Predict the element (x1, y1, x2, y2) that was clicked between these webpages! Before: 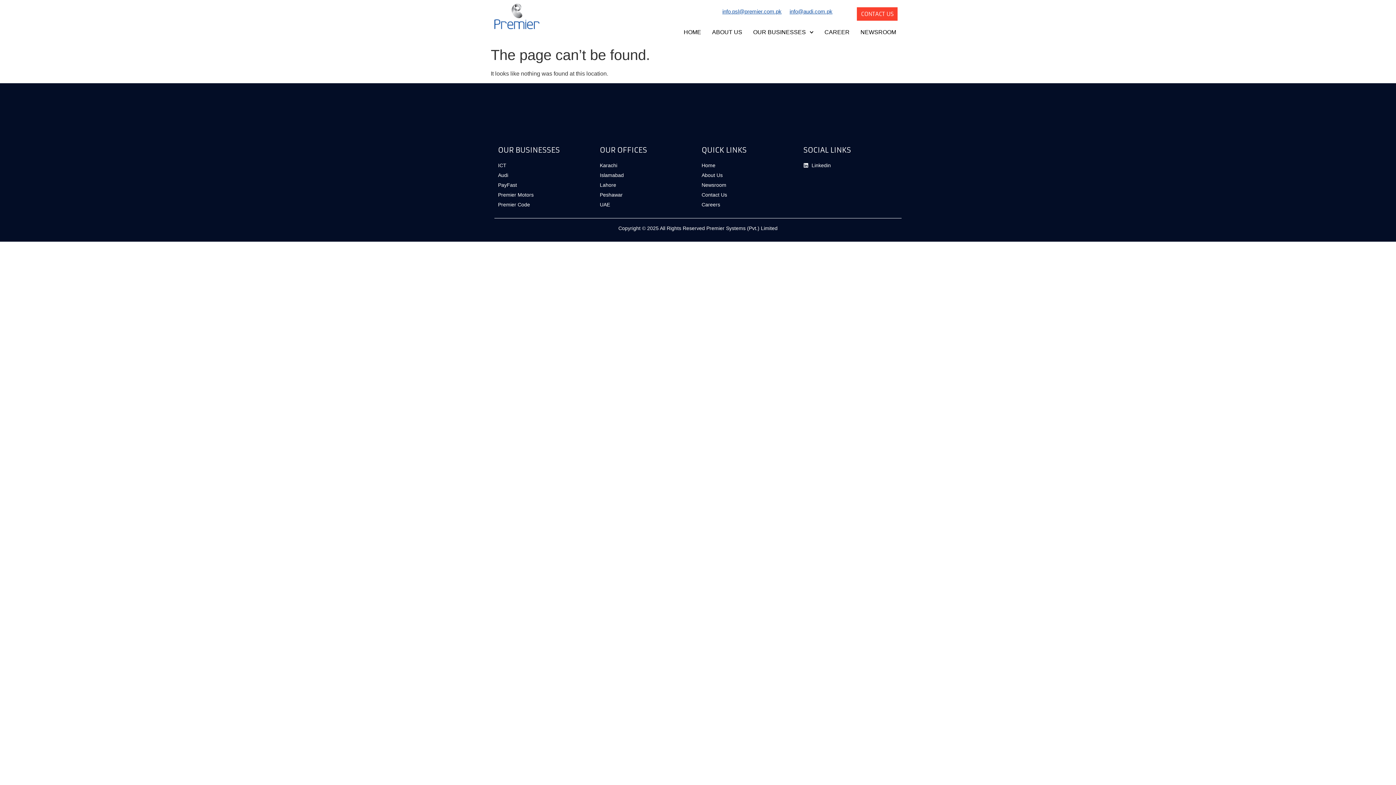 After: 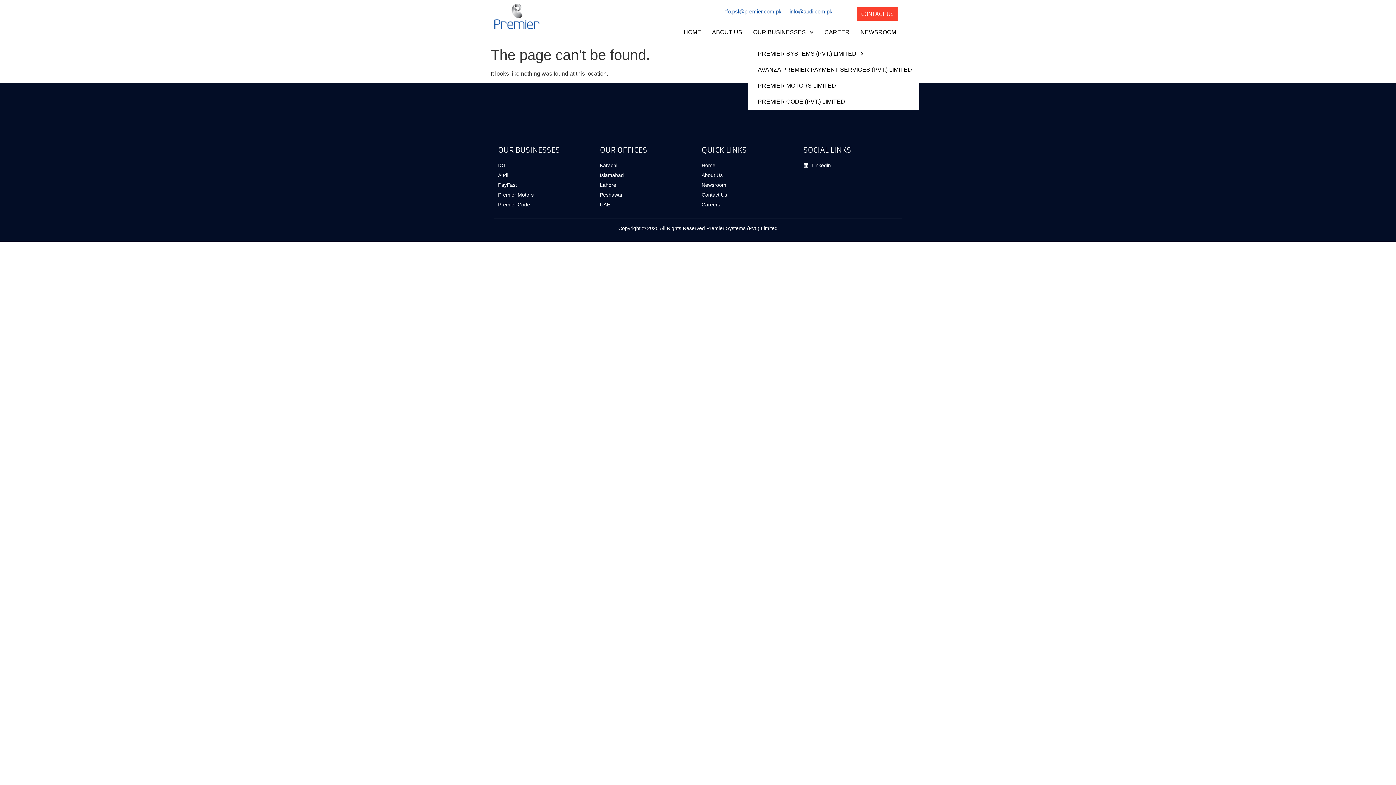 Action: label: OUR BUSINESSES bbox: (747, 28, 819, 36)